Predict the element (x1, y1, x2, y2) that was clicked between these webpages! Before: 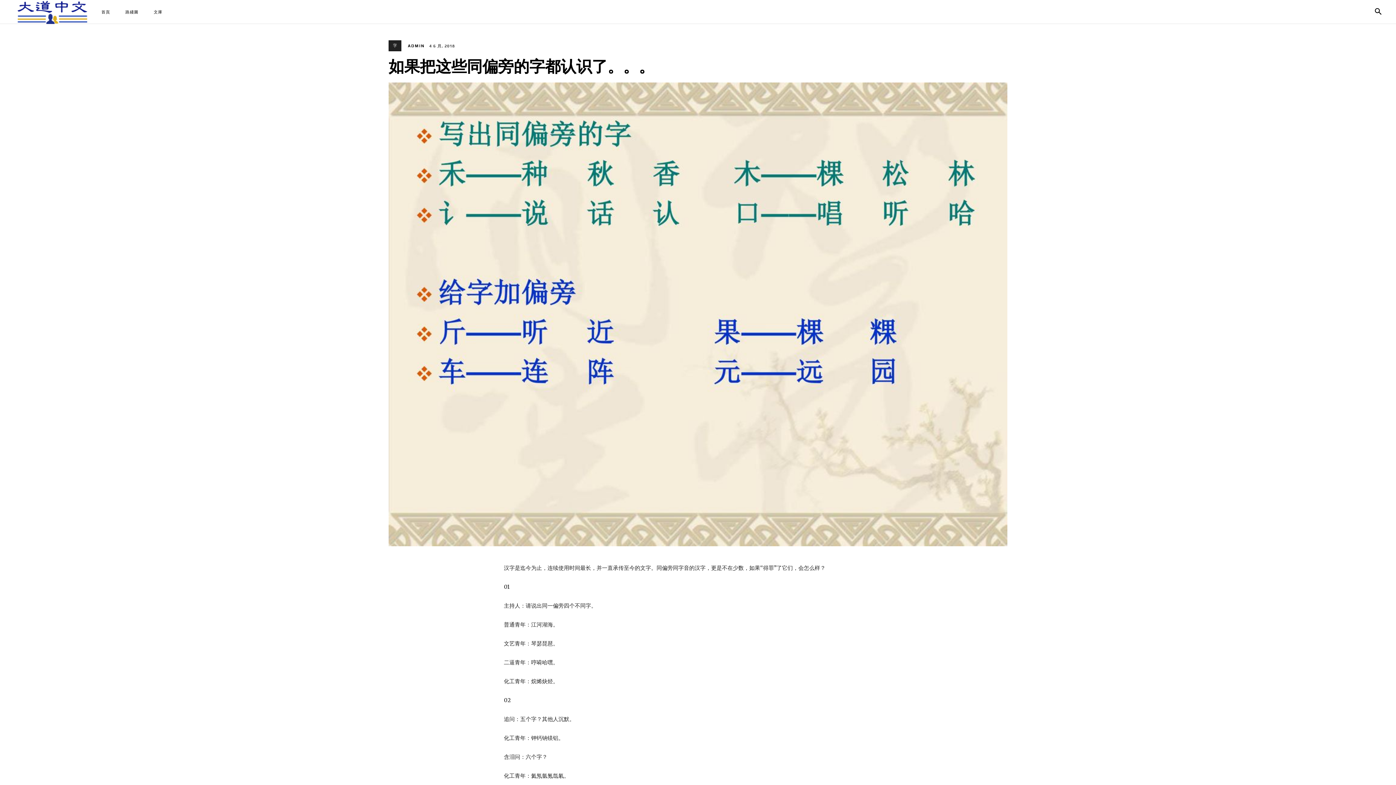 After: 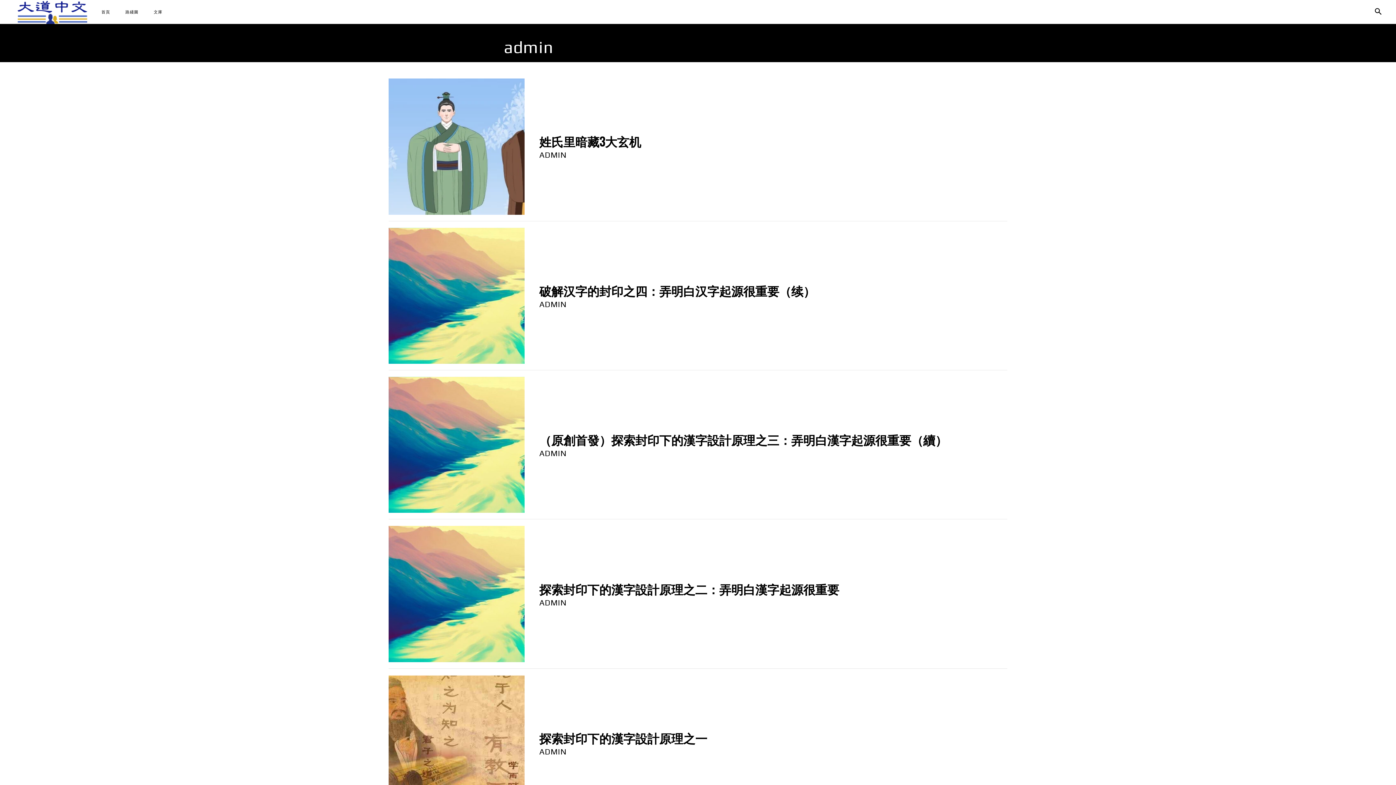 Action: bbox: (408, 40, 424, 51) label: ADMIN